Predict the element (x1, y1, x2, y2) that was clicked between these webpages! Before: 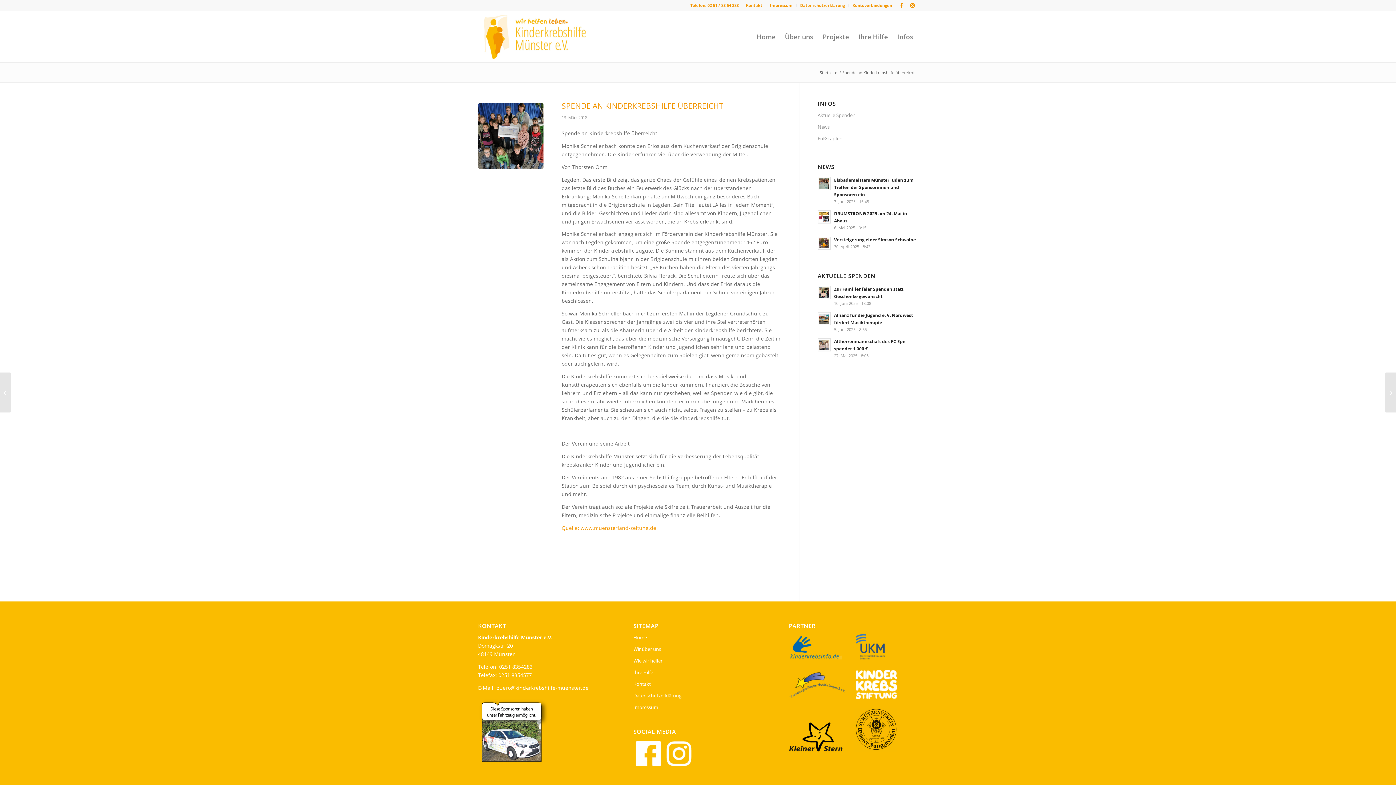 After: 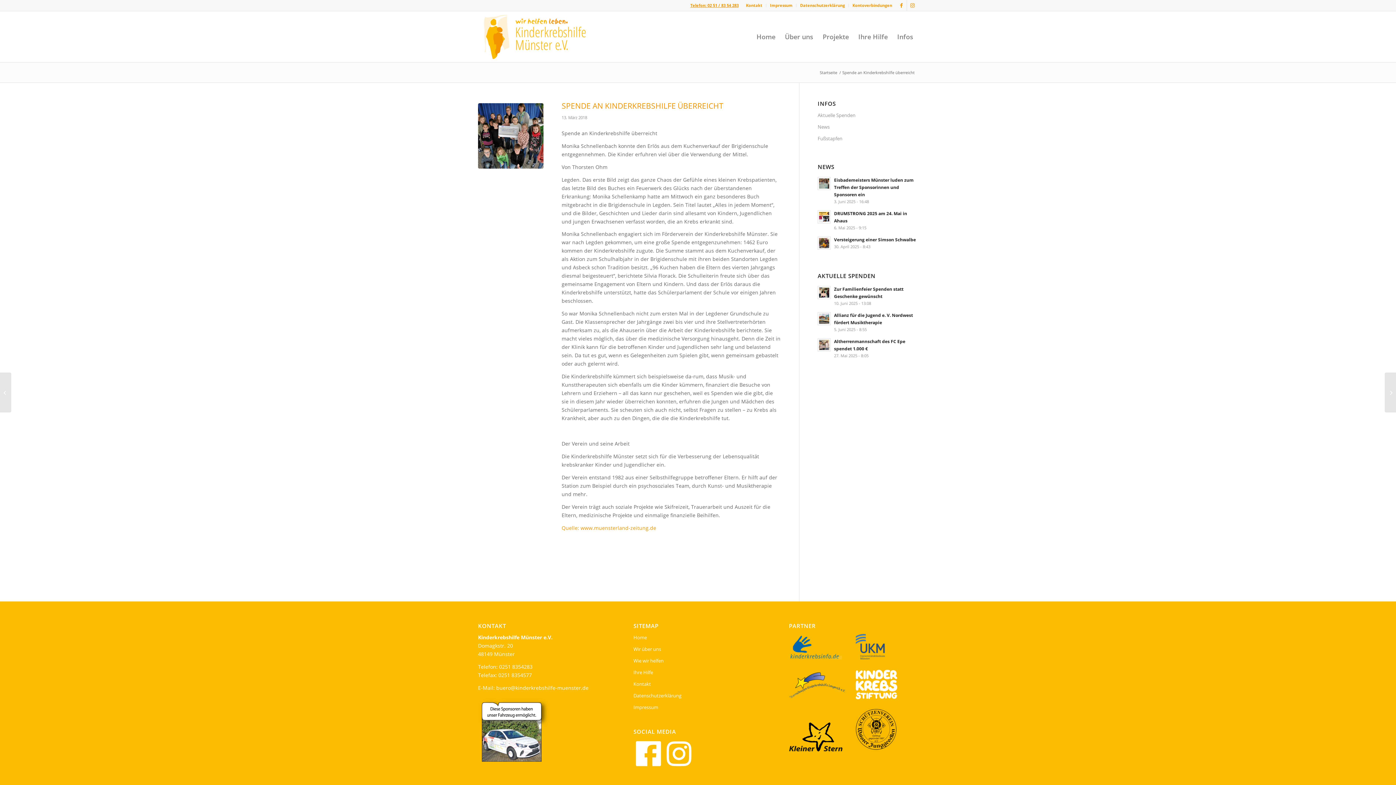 Action: bbox: (690, 2, 738, 8) label: Telefon: 02 51 / 83 54 283